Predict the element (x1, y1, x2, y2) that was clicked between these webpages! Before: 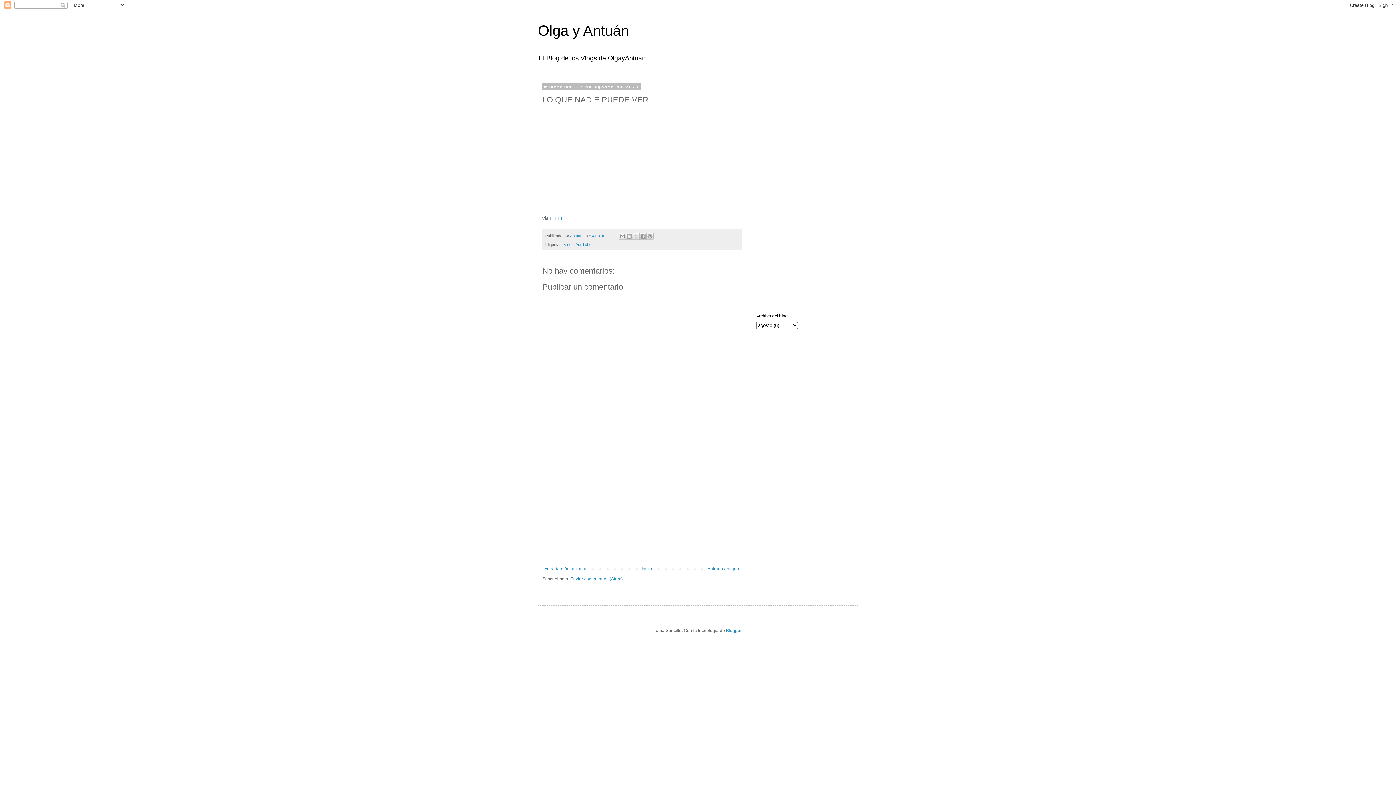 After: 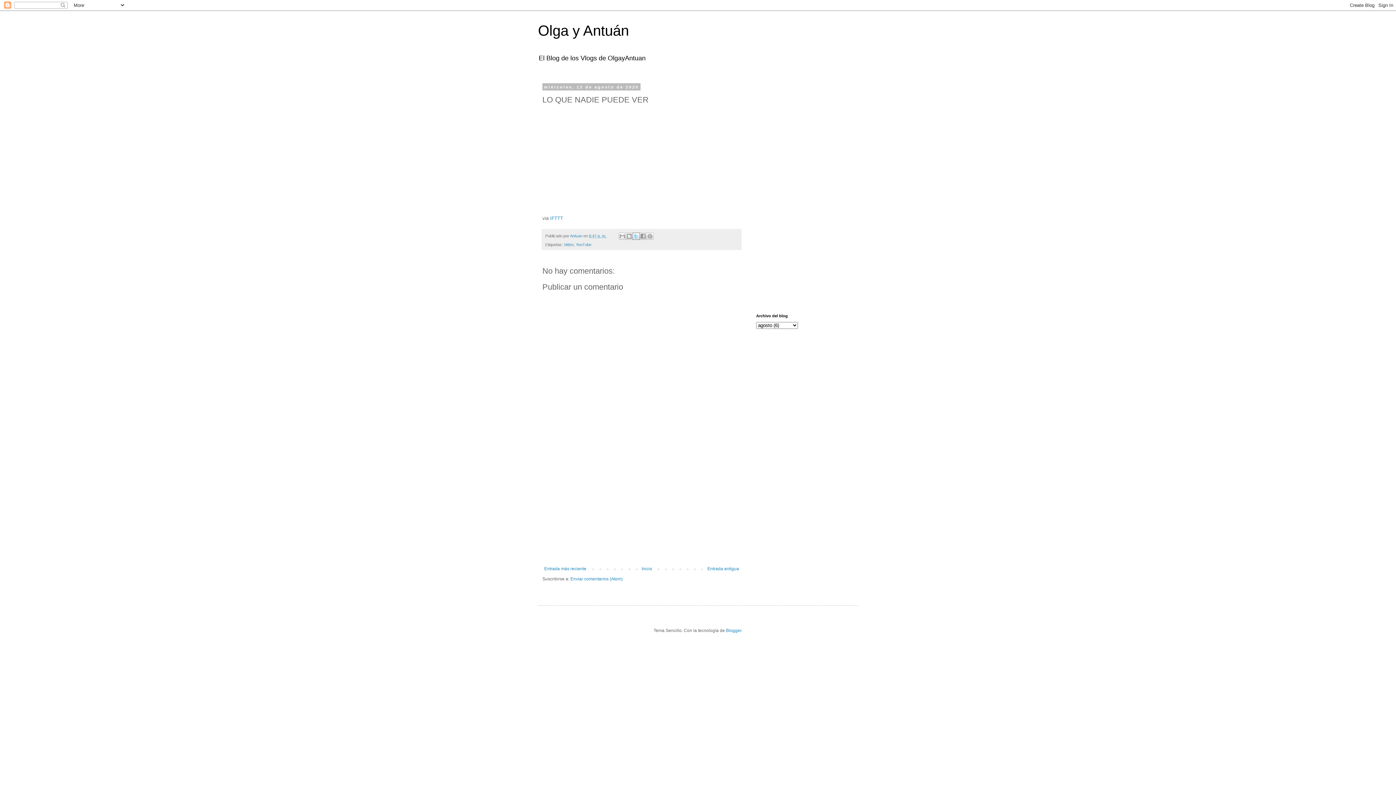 Action: label: Compartir en X bbox: (632, 232, 640, 240)